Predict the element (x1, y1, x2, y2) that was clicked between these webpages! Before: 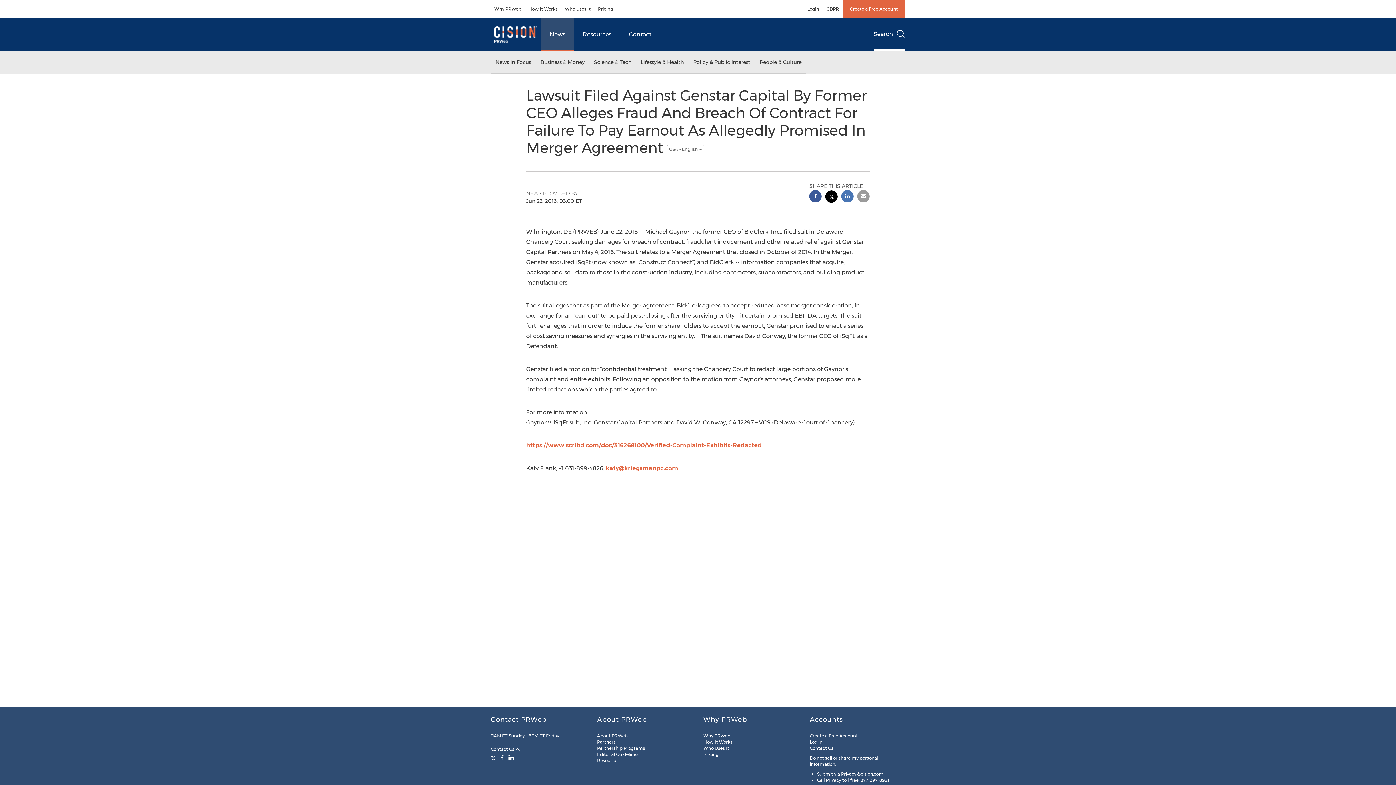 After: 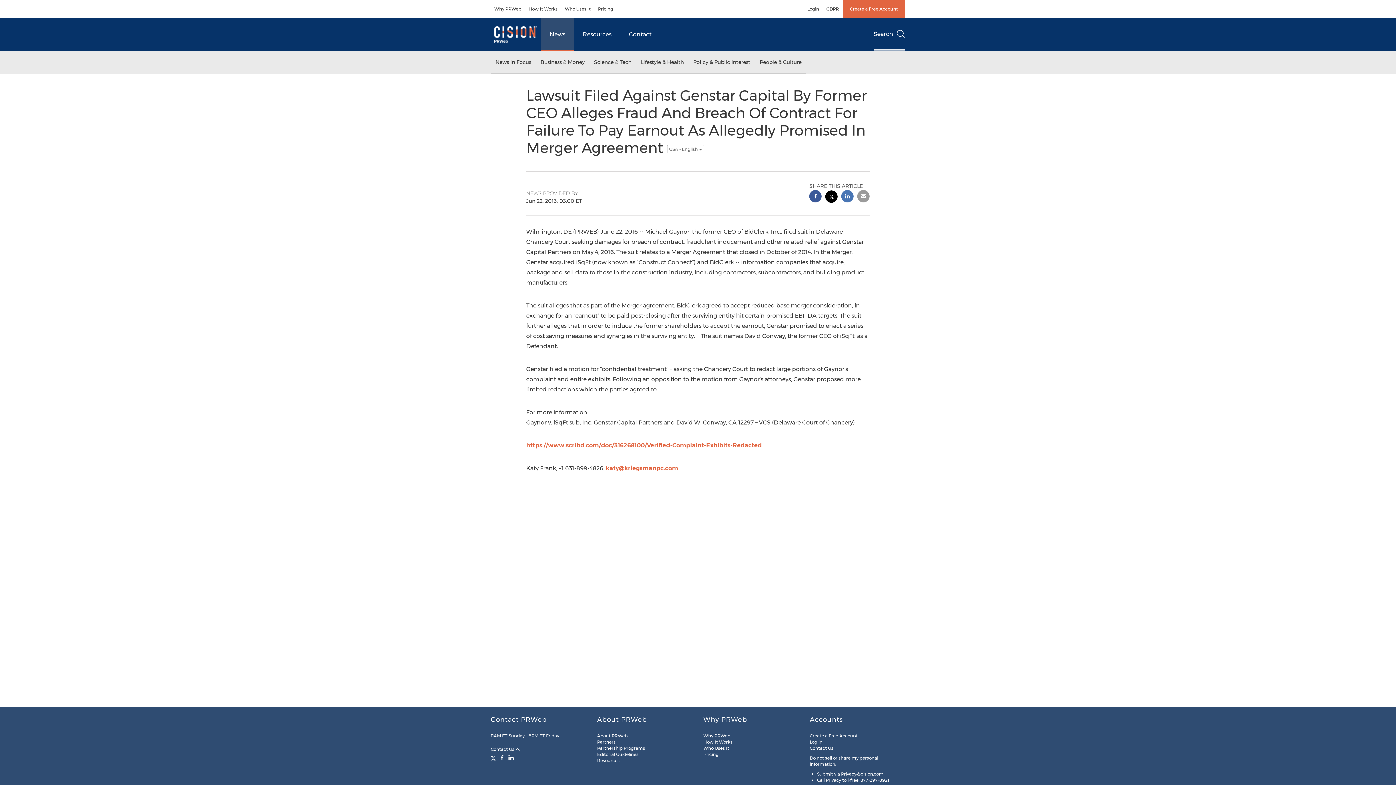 Action: label: katy@kriegsmanpc.com bbox: (606, 465, 678, 472)